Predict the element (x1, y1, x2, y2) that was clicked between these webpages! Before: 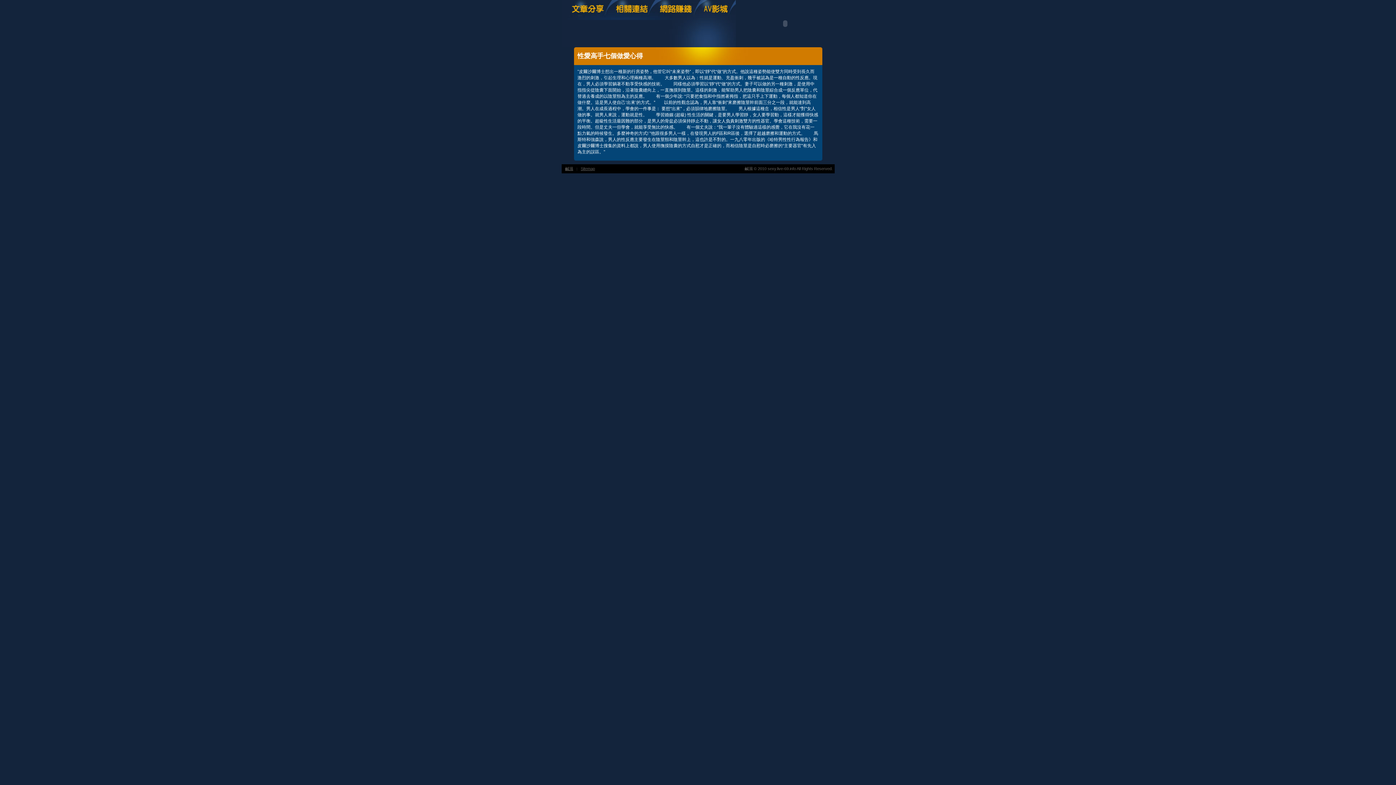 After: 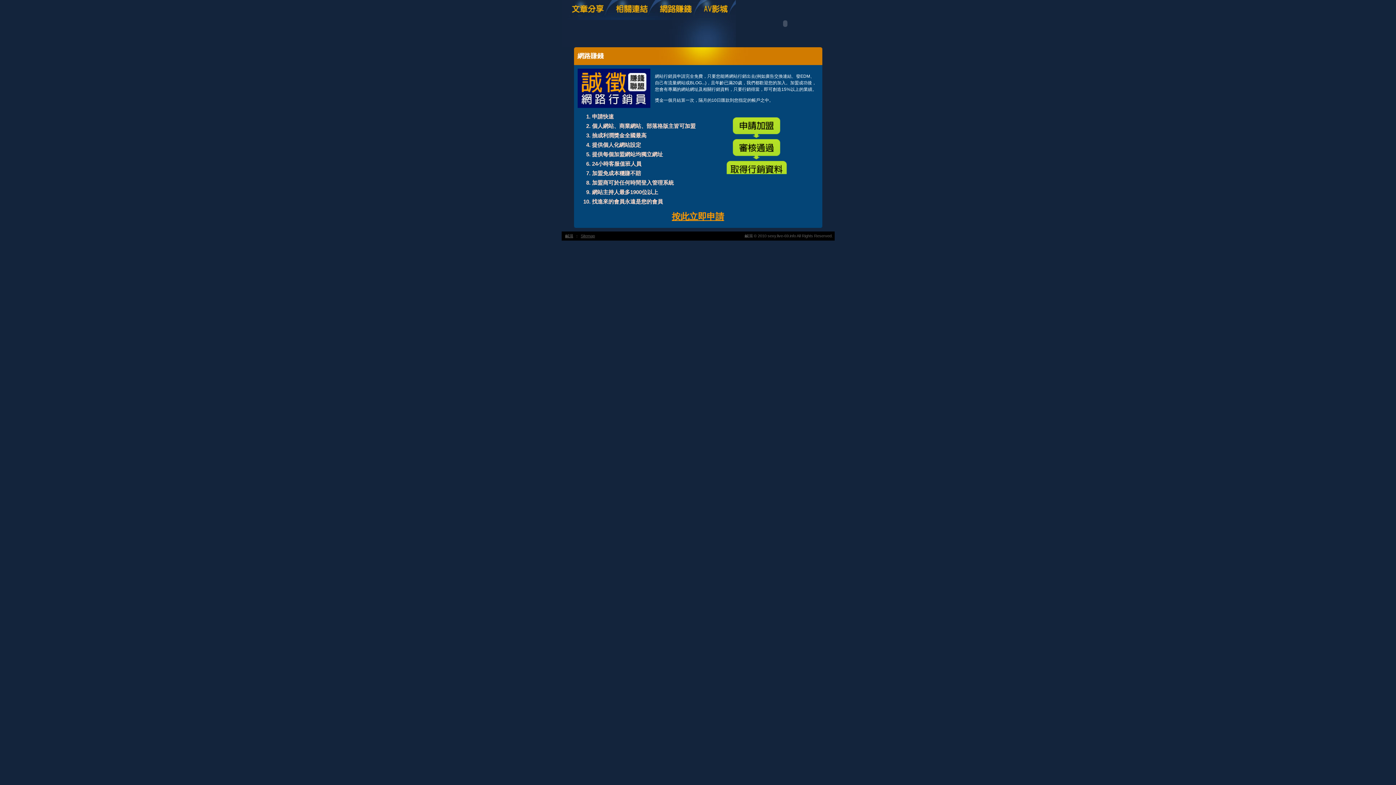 Action: bbox: (655, 16, 700, 21)